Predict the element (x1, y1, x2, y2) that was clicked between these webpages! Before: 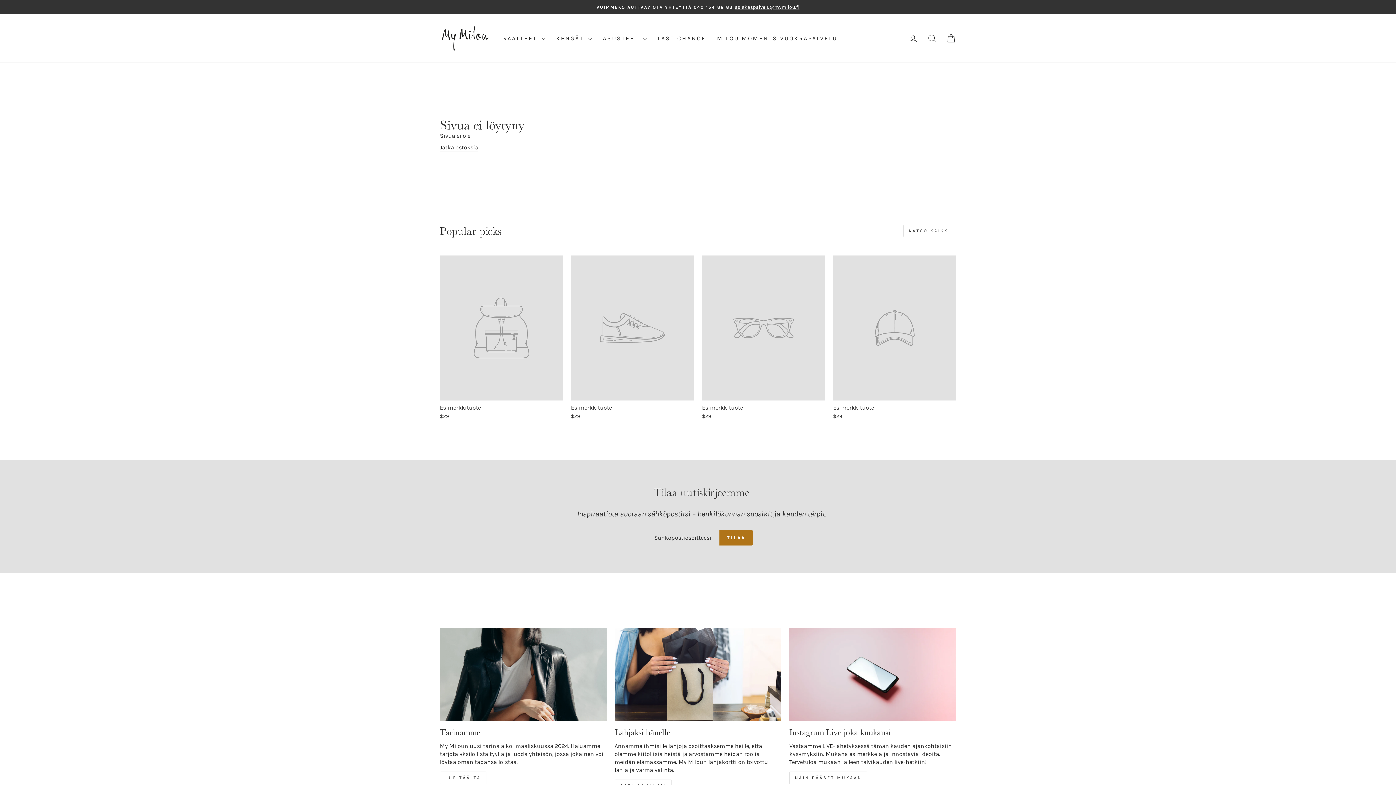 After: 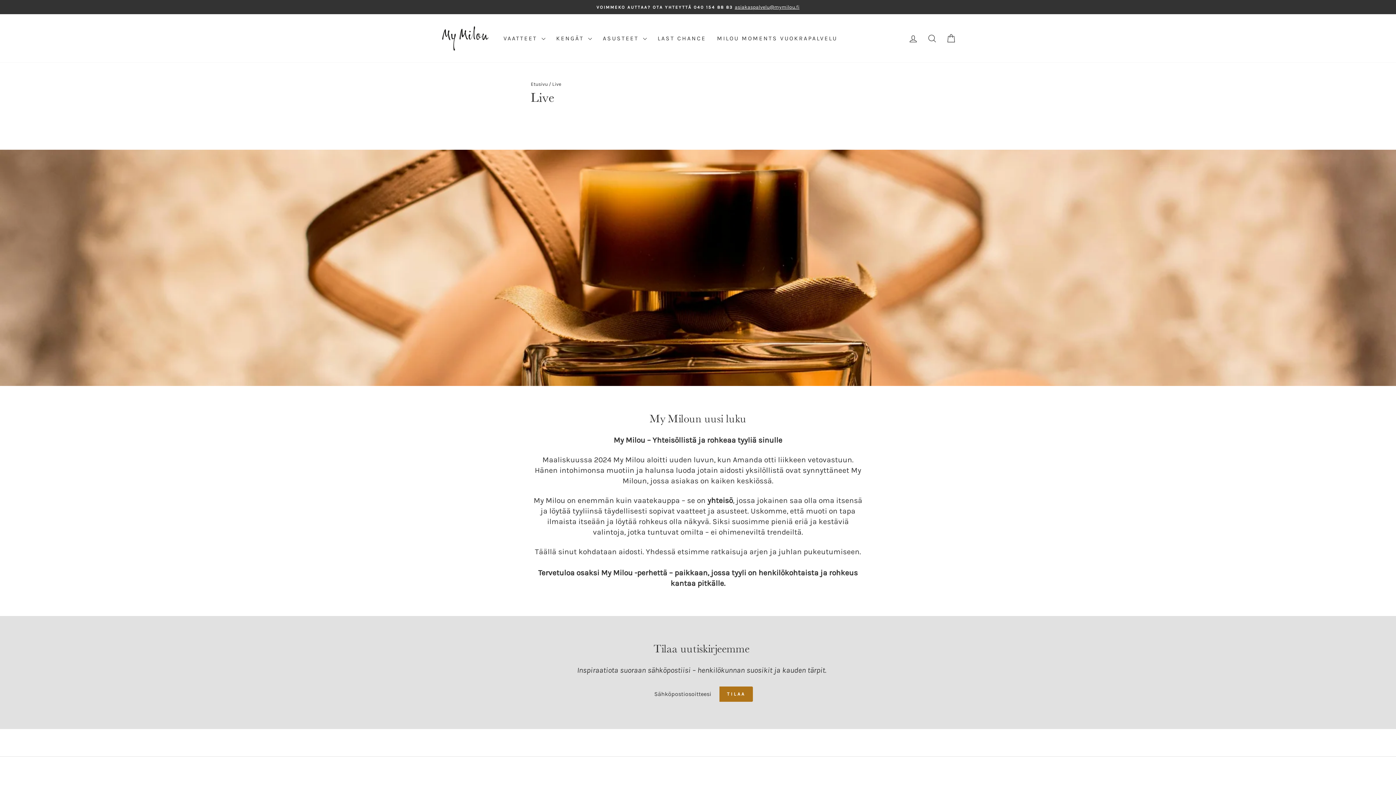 Action: label: Instagram Live joka kuukausi bbox: (789, 627, 956, 721)